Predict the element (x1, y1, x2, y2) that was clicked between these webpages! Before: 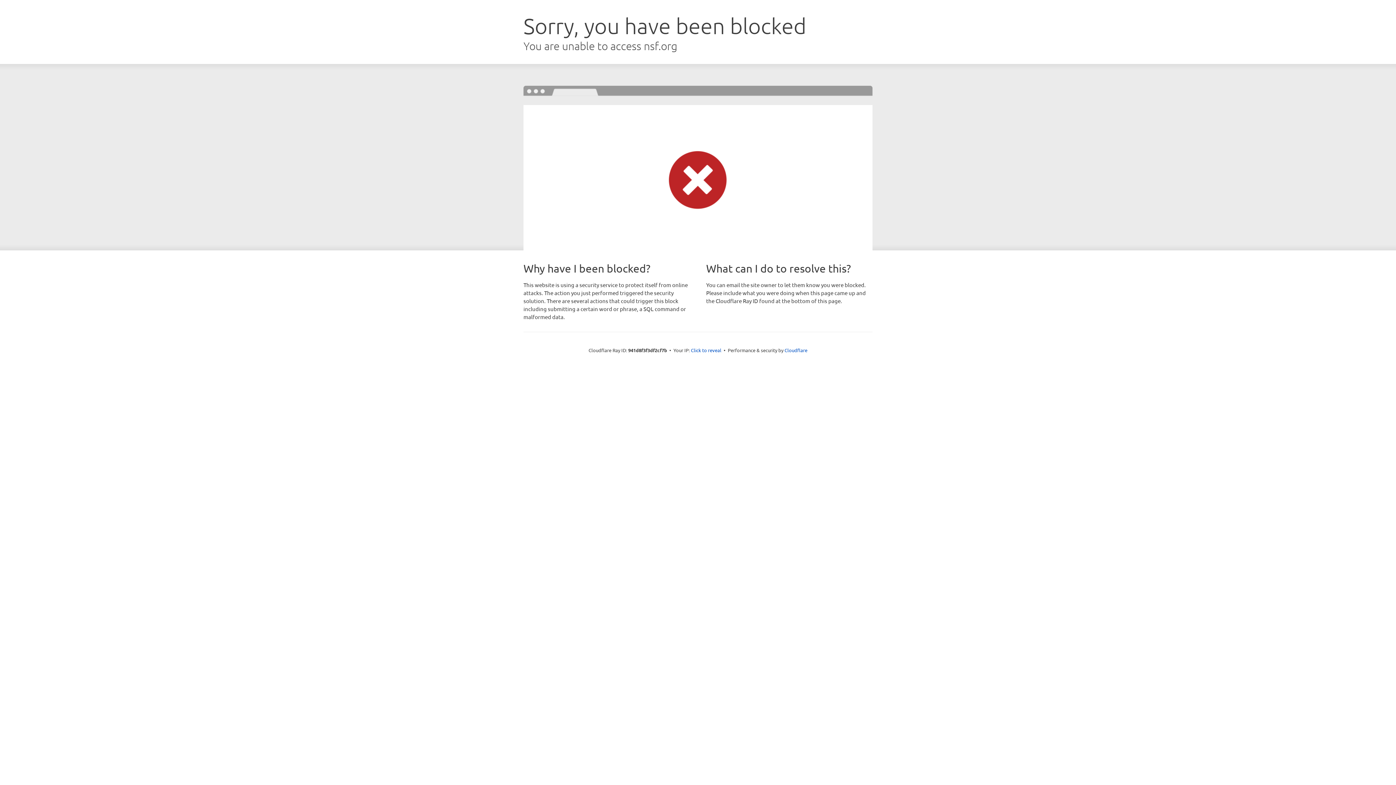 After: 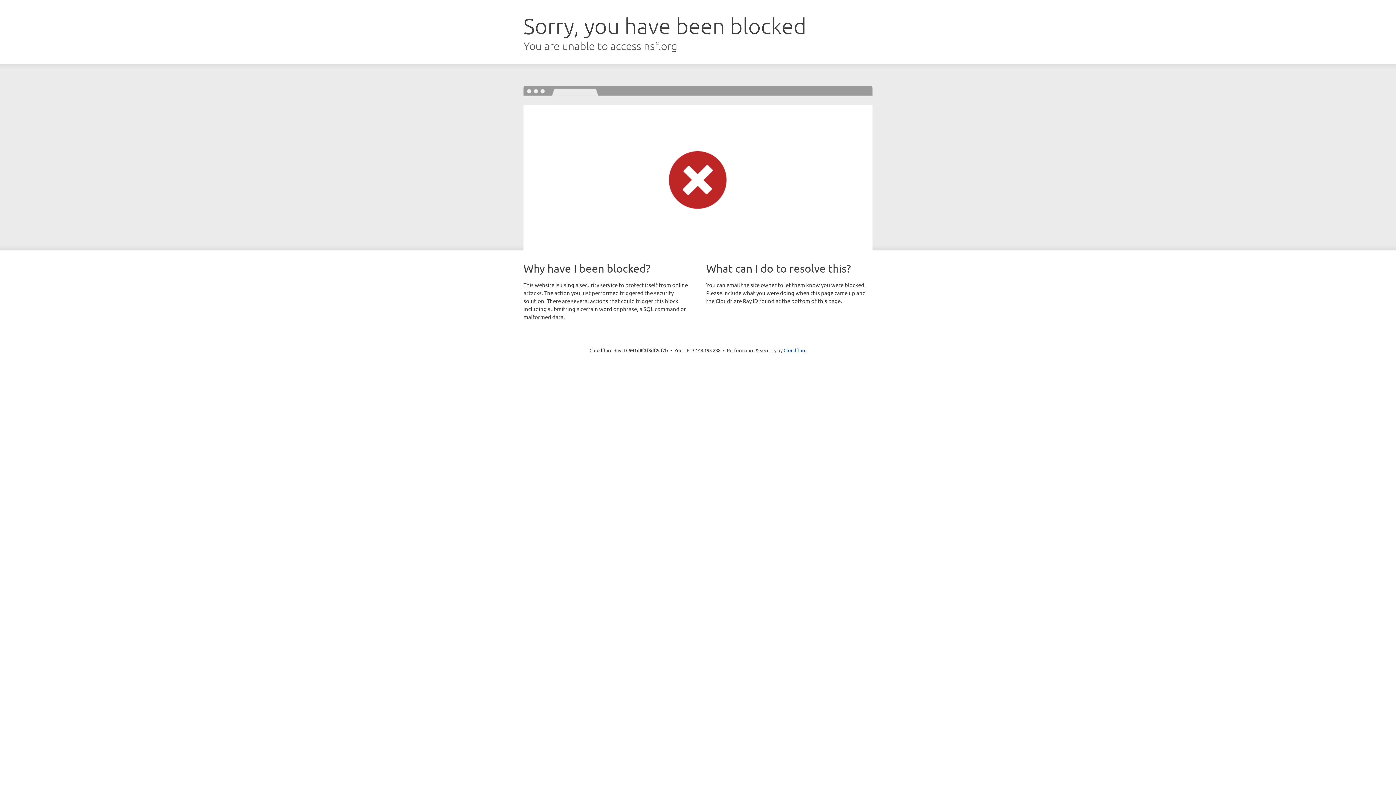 Action: bbox: (691, 346, 721, 353) label: Click to reveal